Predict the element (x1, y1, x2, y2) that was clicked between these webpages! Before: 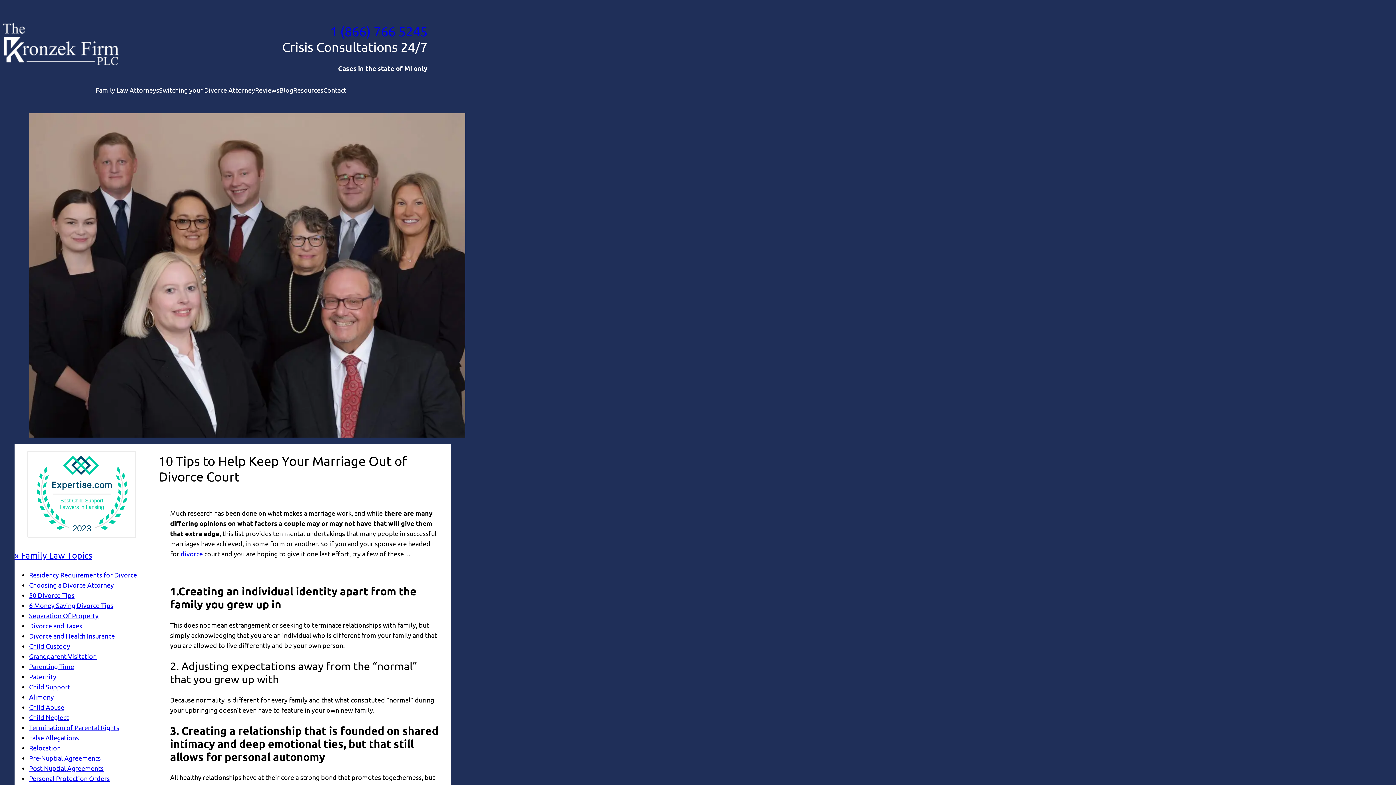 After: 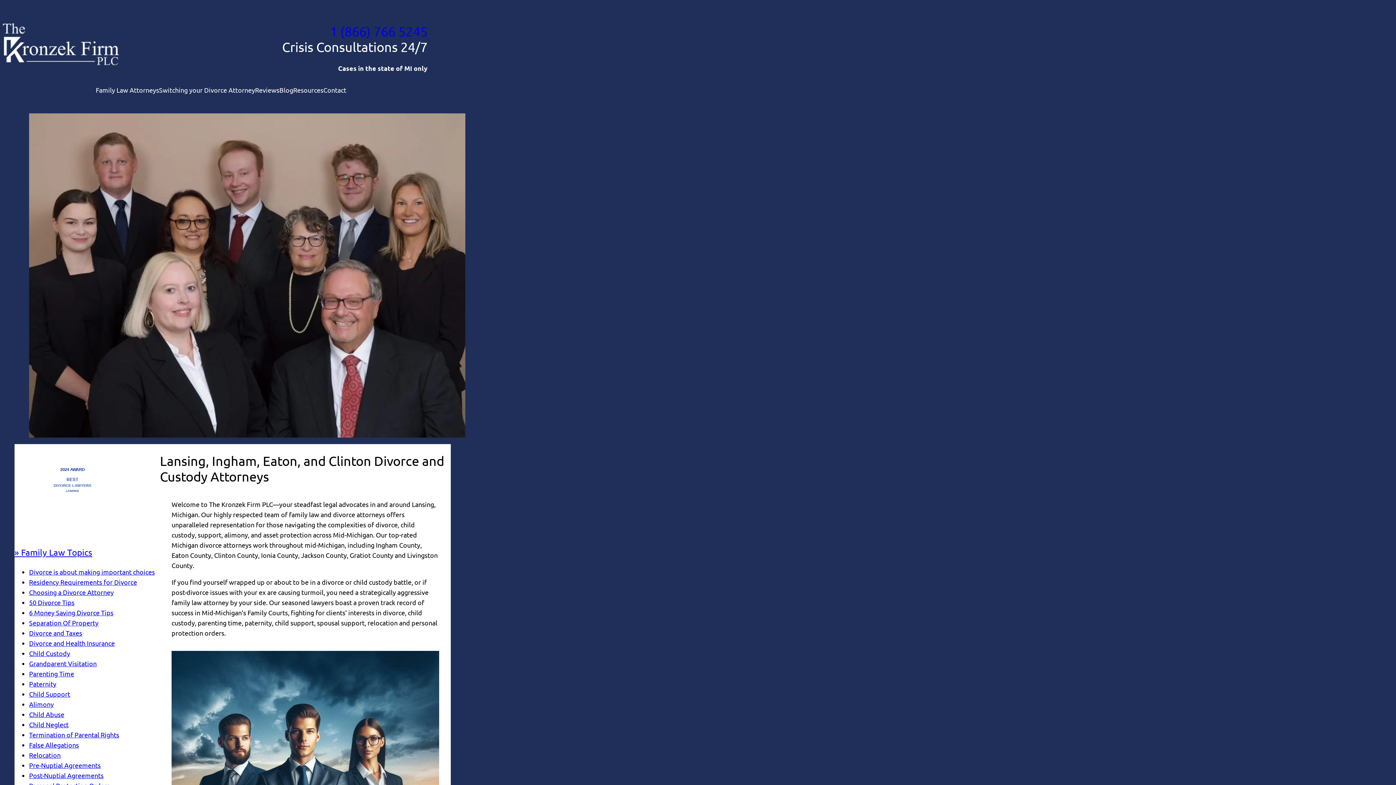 Action: bbox: (2, 23, 118, 64)